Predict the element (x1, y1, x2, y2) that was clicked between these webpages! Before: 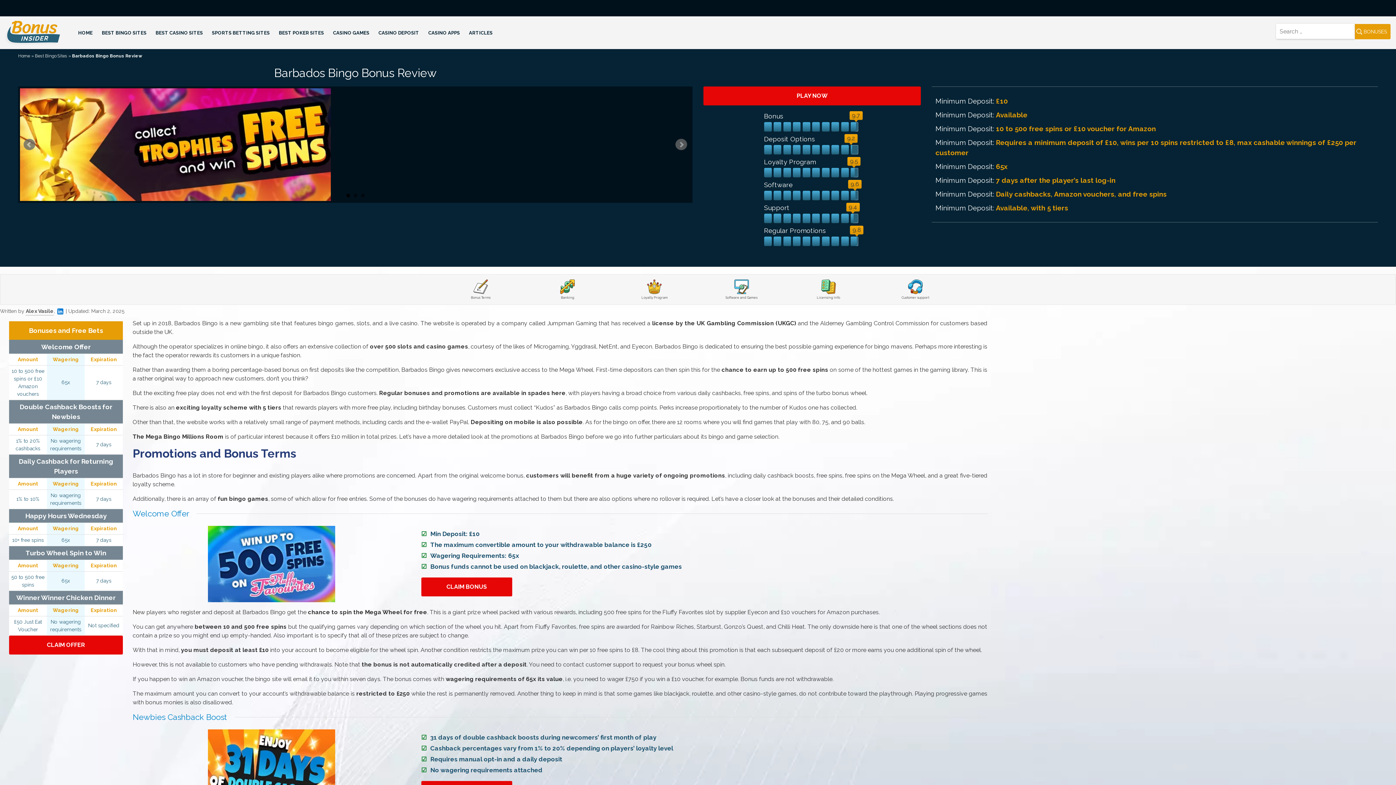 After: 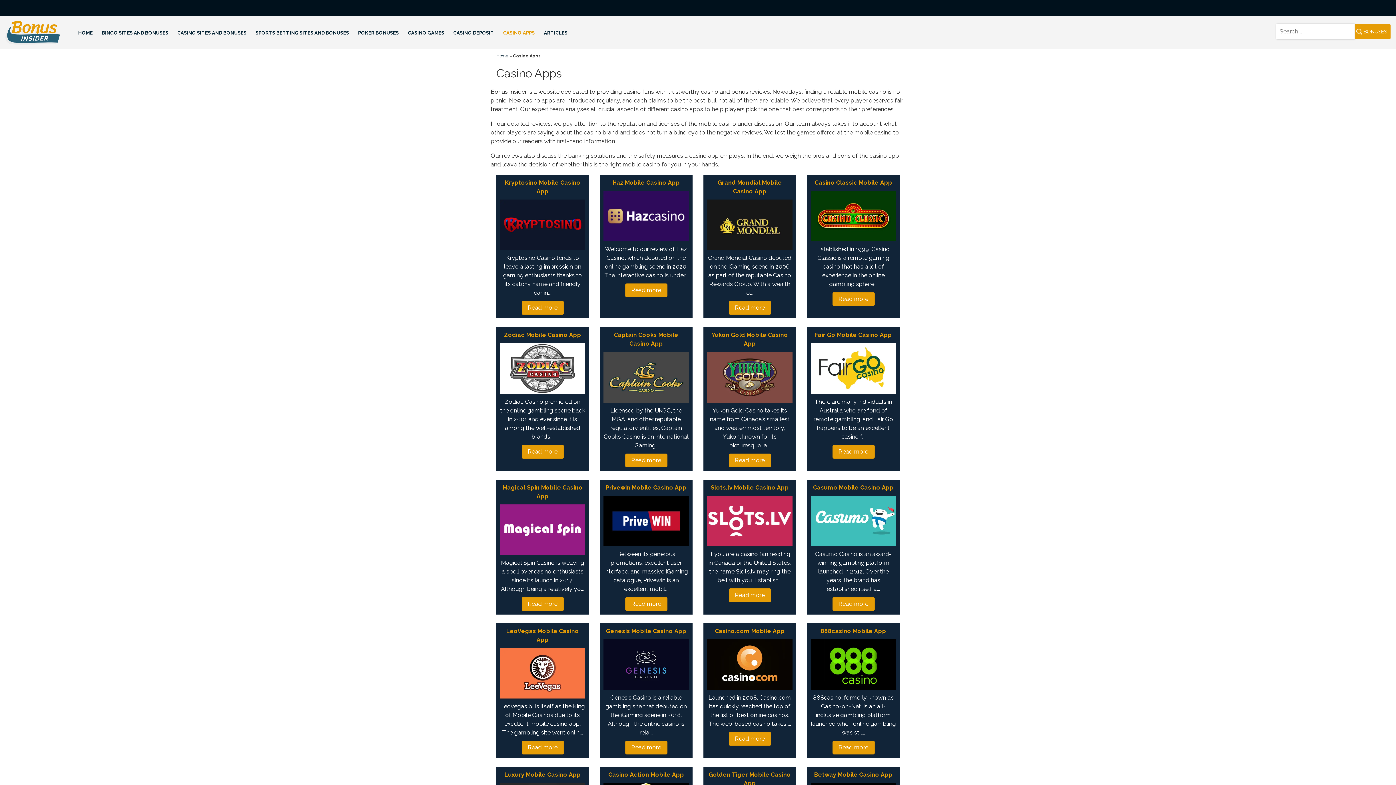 Action: bbox: (428, 29, 460, 36) label: CASINO APPS